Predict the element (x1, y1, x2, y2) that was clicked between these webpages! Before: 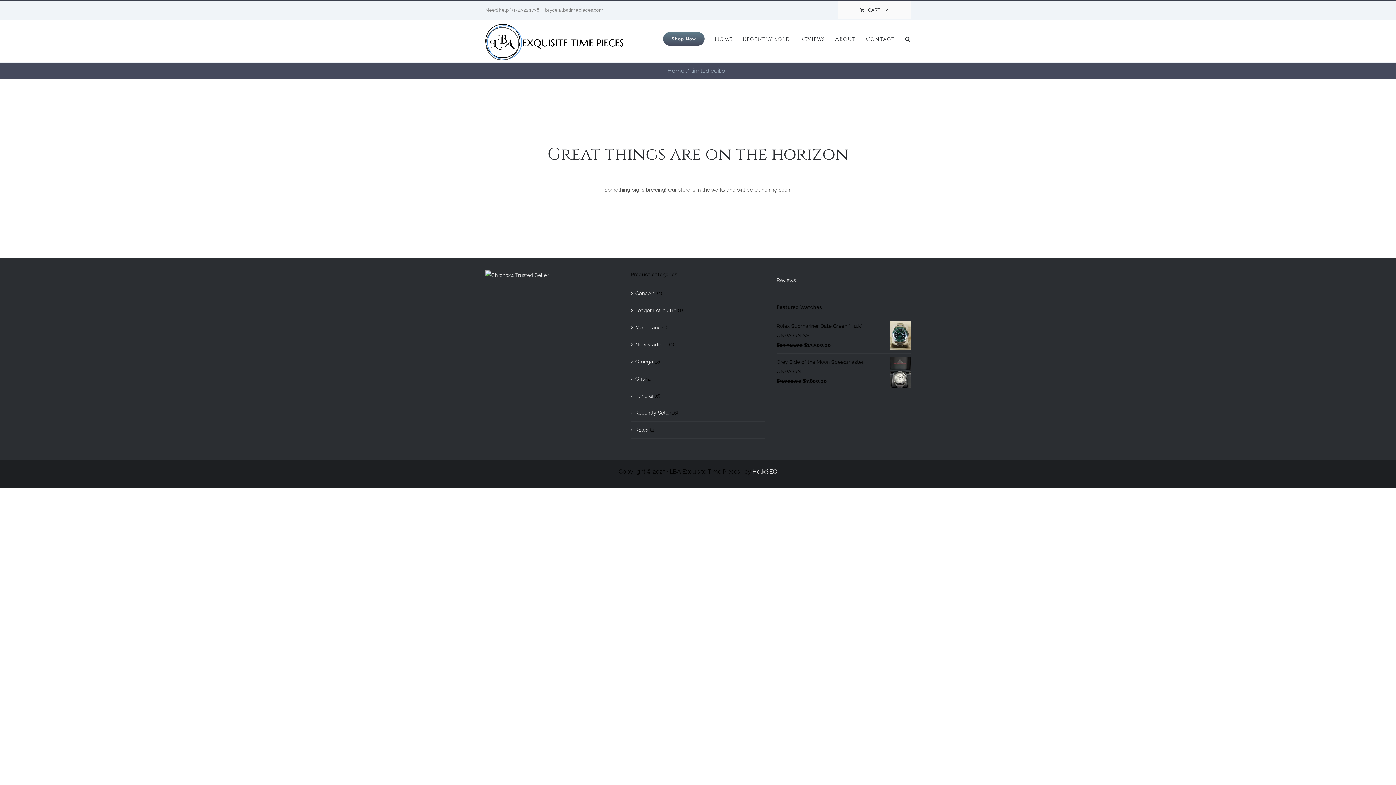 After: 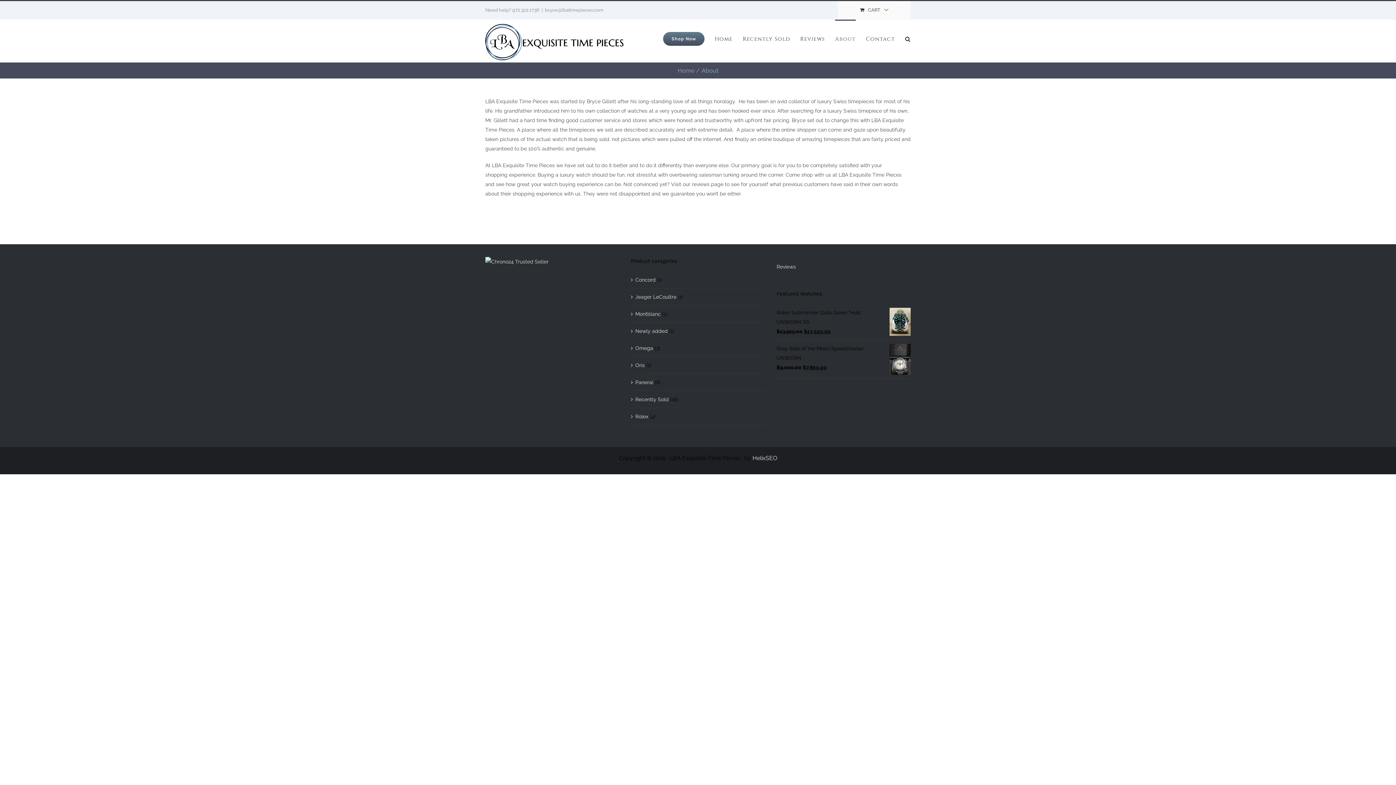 Action: label: About bbox: (835, 19, 856, 57)